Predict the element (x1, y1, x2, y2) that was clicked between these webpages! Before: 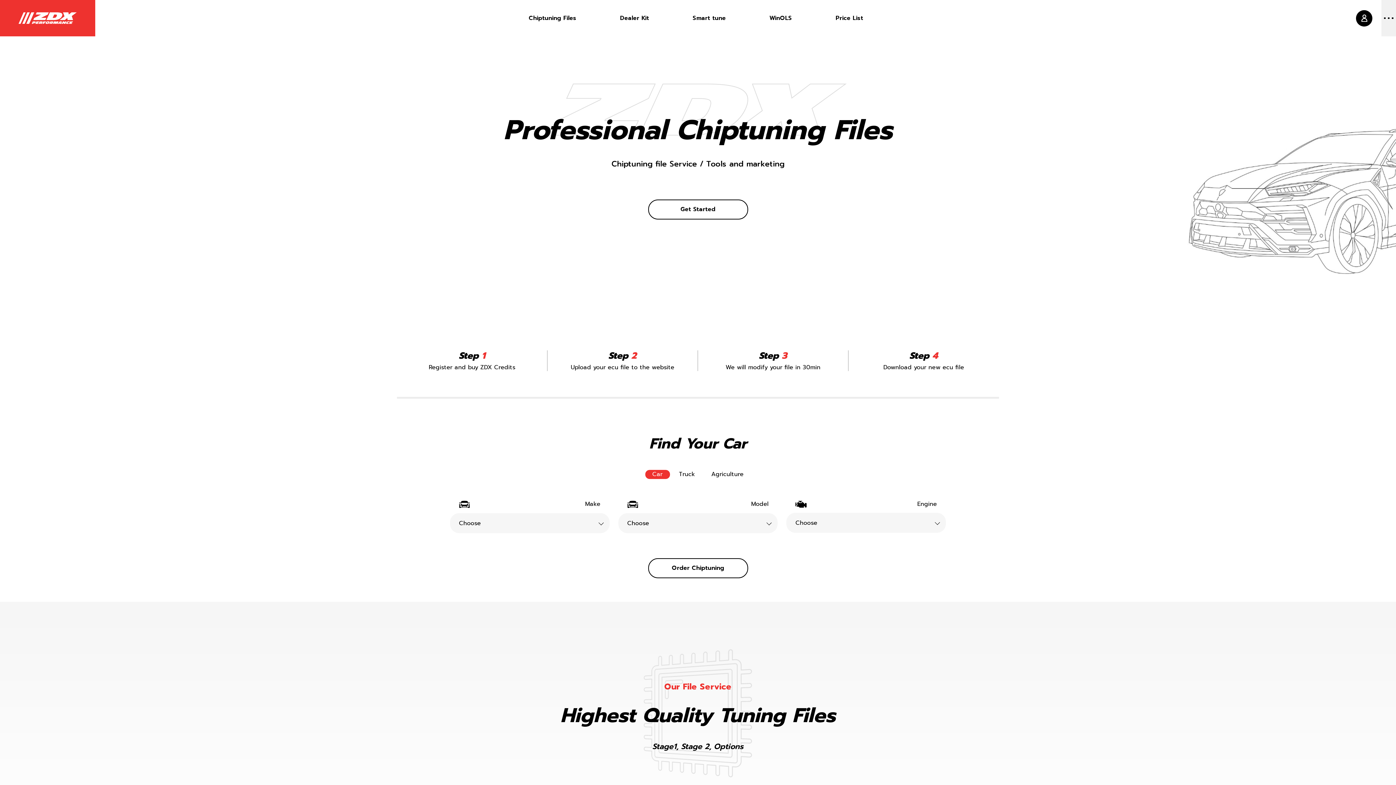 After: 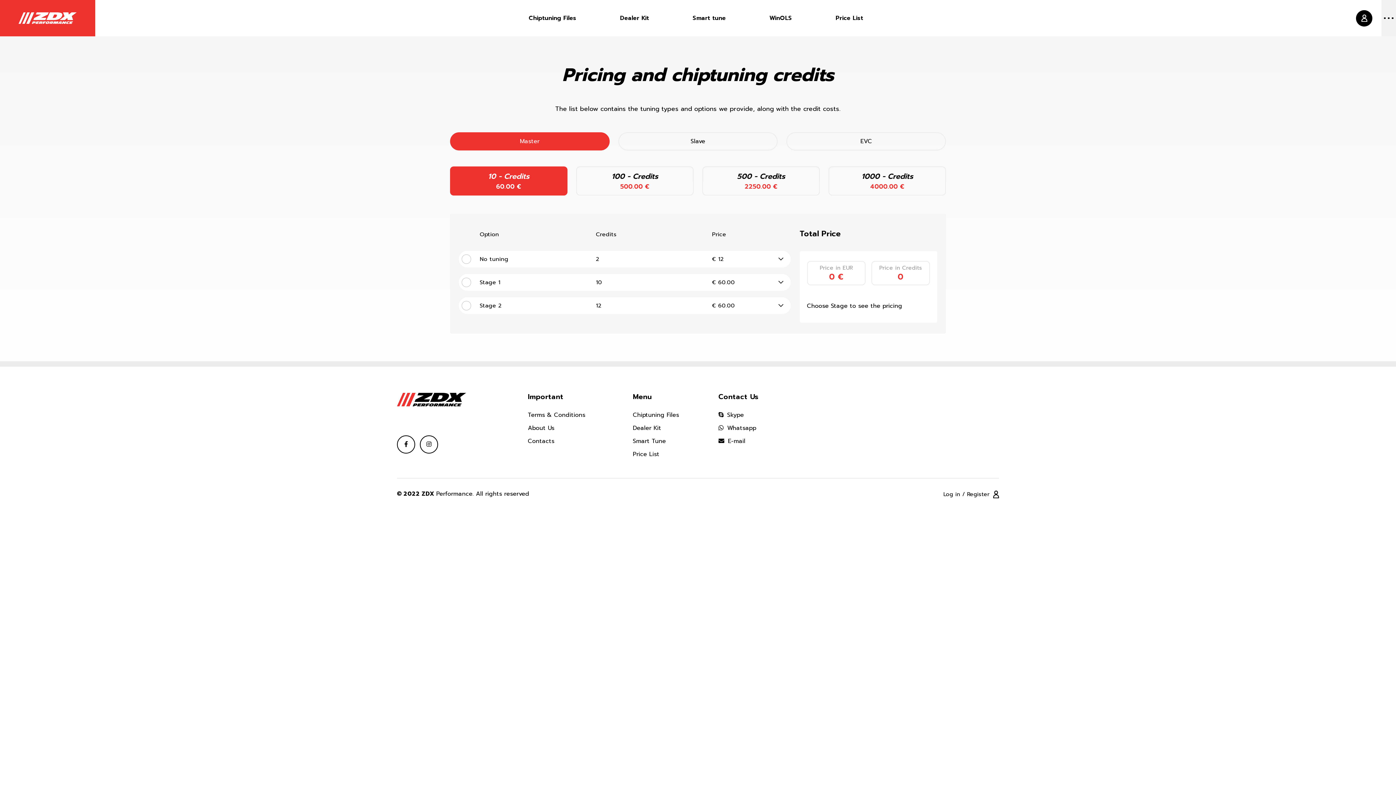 Action: label: Price List bbox: (835, 13, 863, 22)